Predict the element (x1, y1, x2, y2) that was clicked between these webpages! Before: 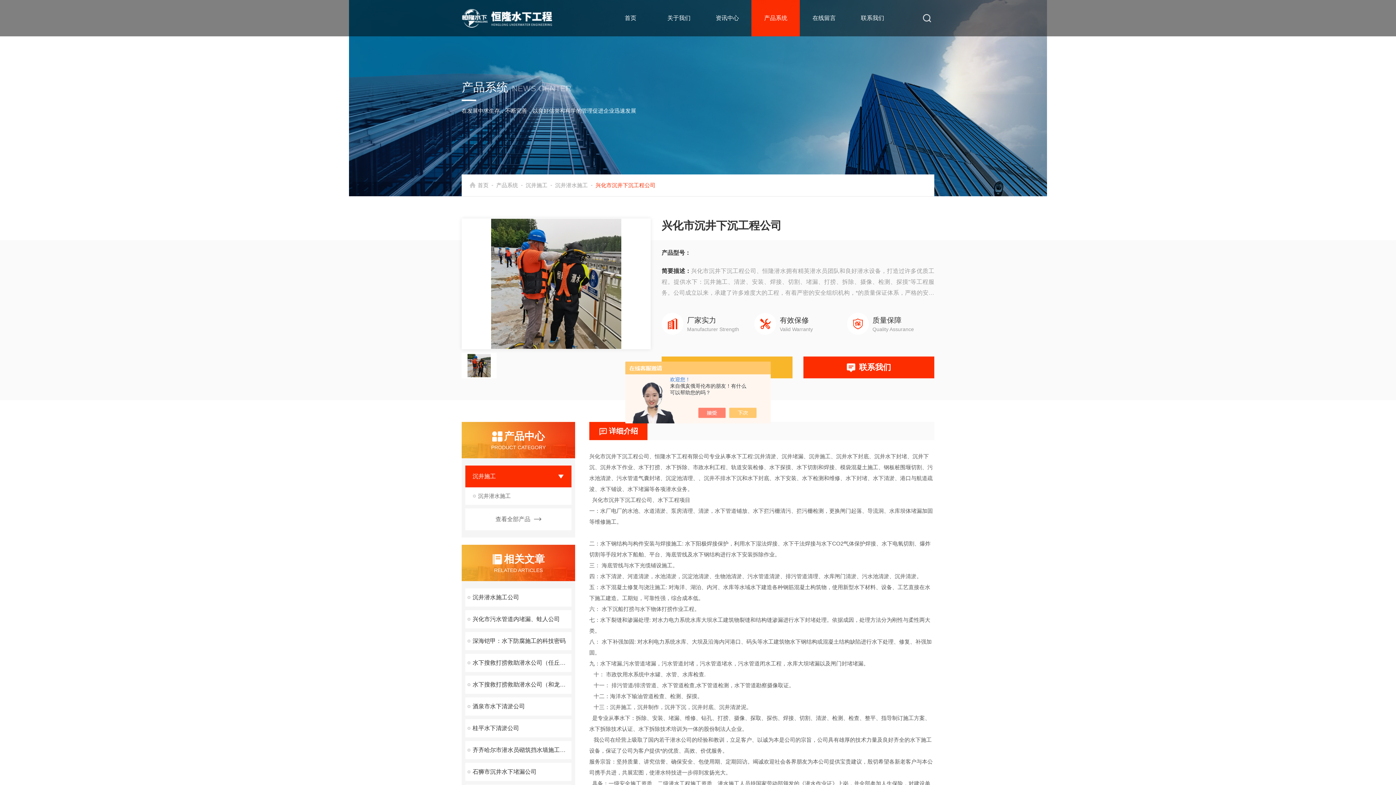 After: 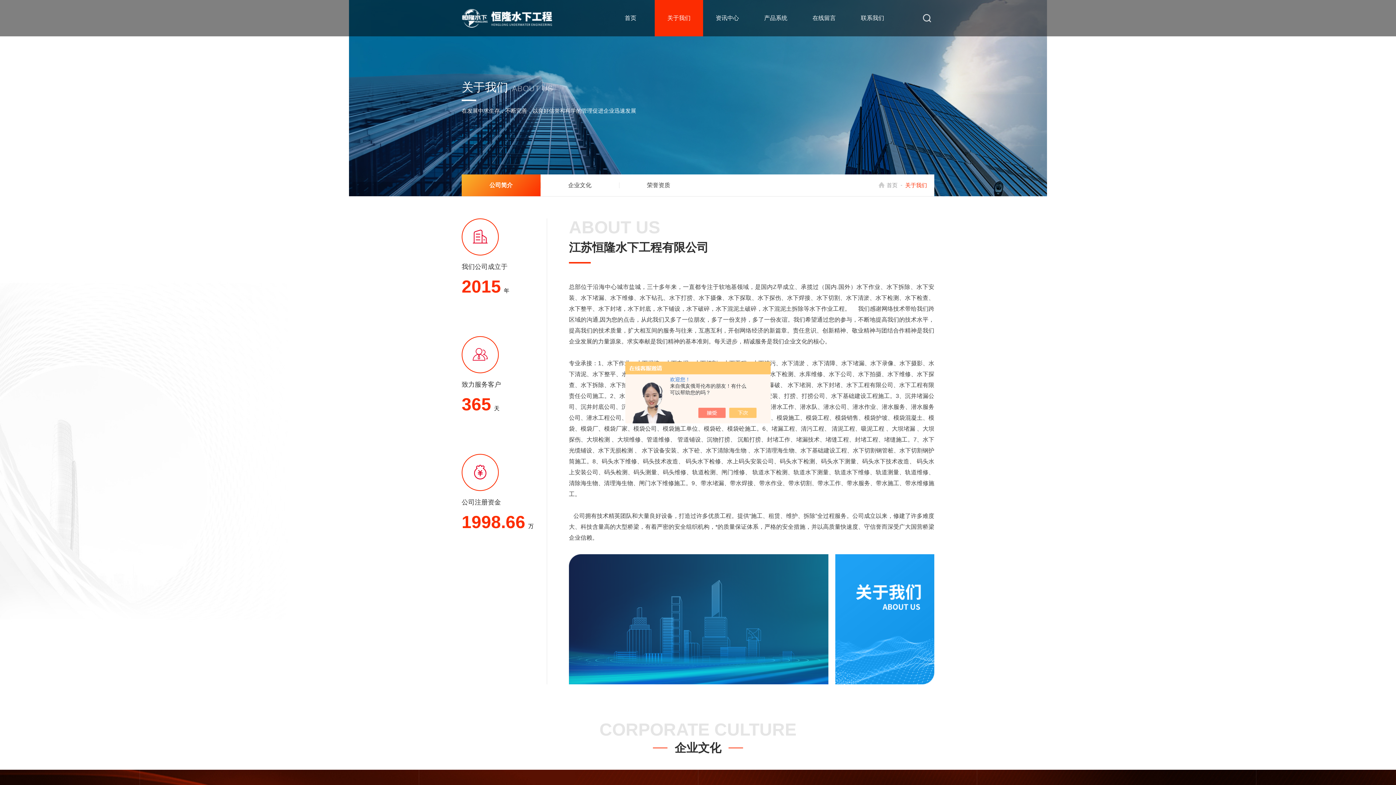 Action: label: 关于我们 bbox: (658, 0, 699, 36)